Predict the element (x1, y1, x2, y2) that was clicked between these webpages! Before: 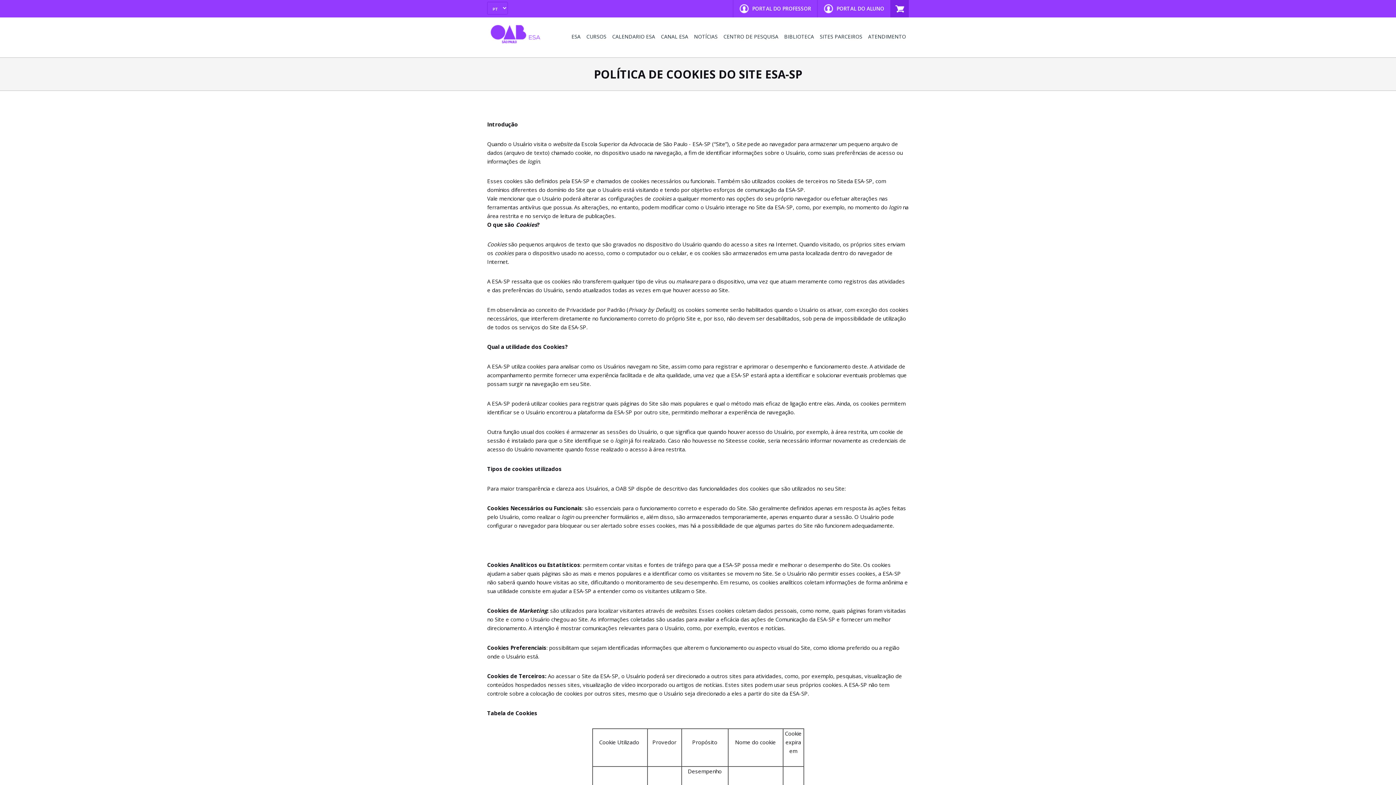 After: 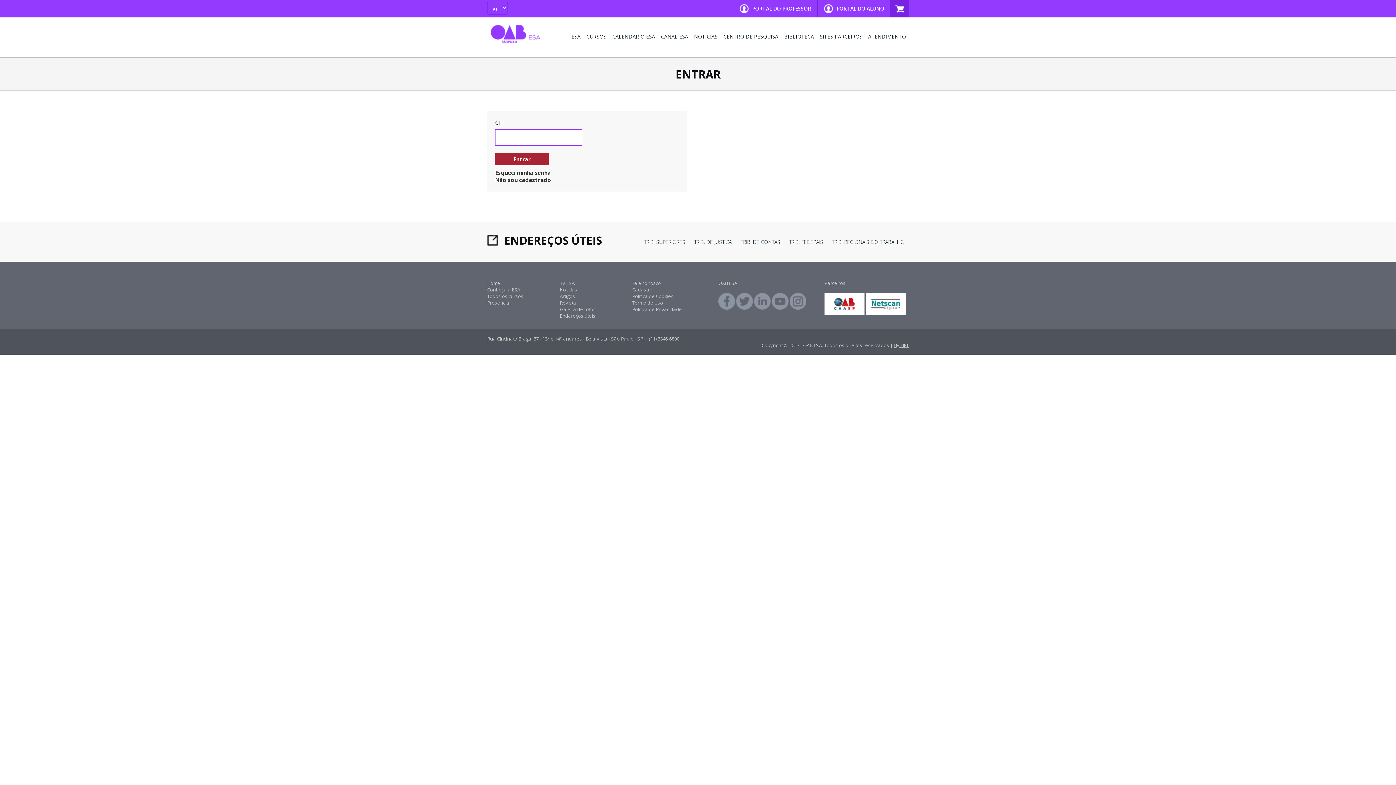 Action: bbox: (733, 0, 817, 17) label: PORTAL DO PROFESSOR